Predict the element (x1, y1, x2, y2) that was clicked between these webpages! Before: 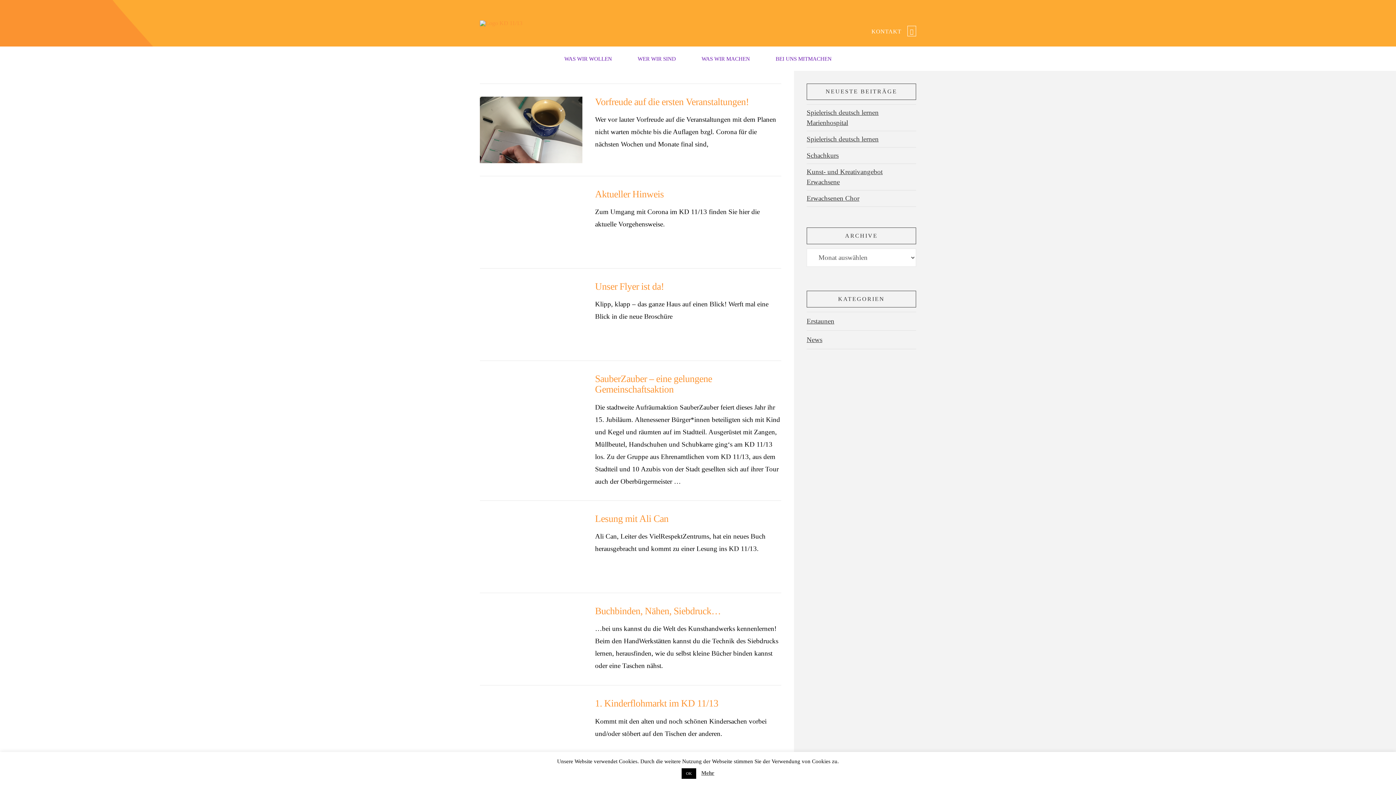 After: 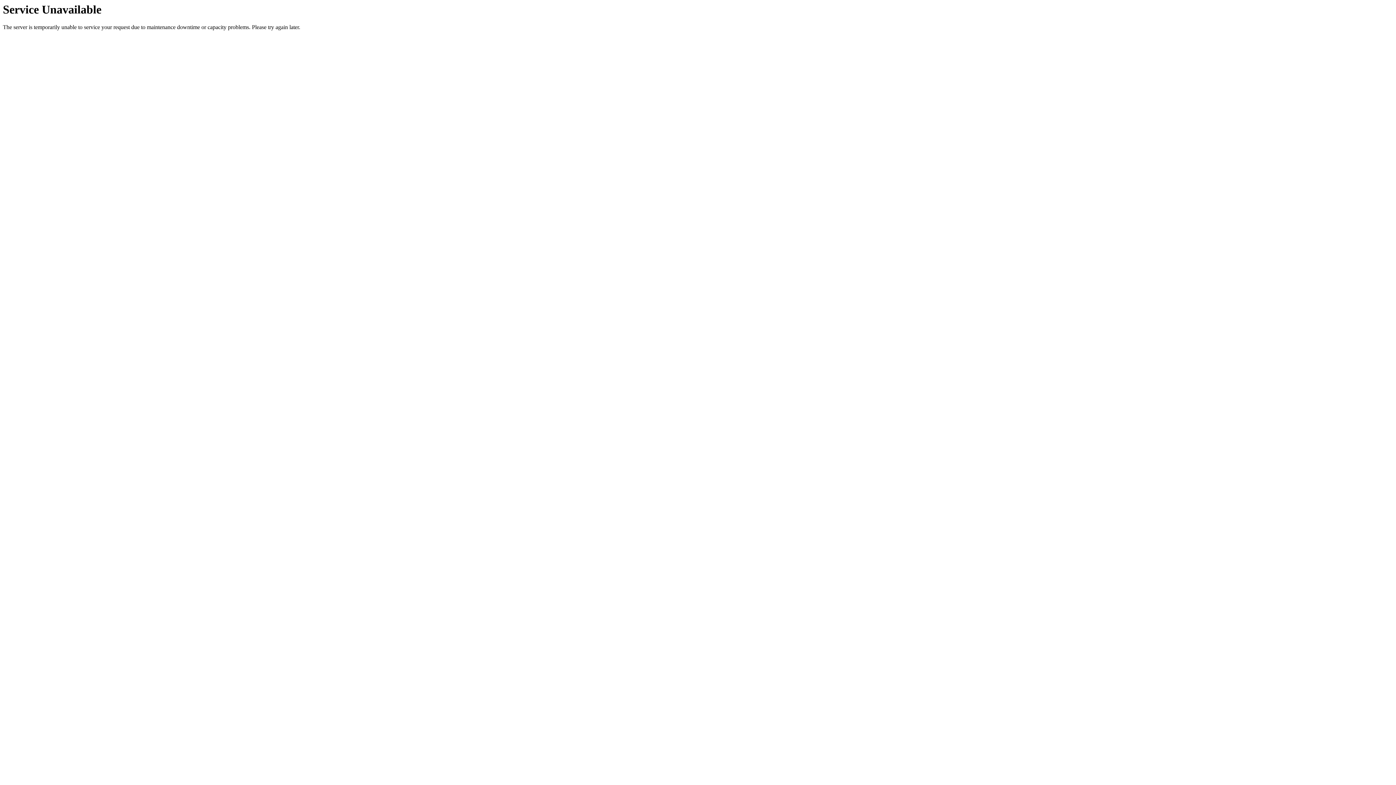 Action: bbox: (480, 513, 582, 580) label: VIEW POST